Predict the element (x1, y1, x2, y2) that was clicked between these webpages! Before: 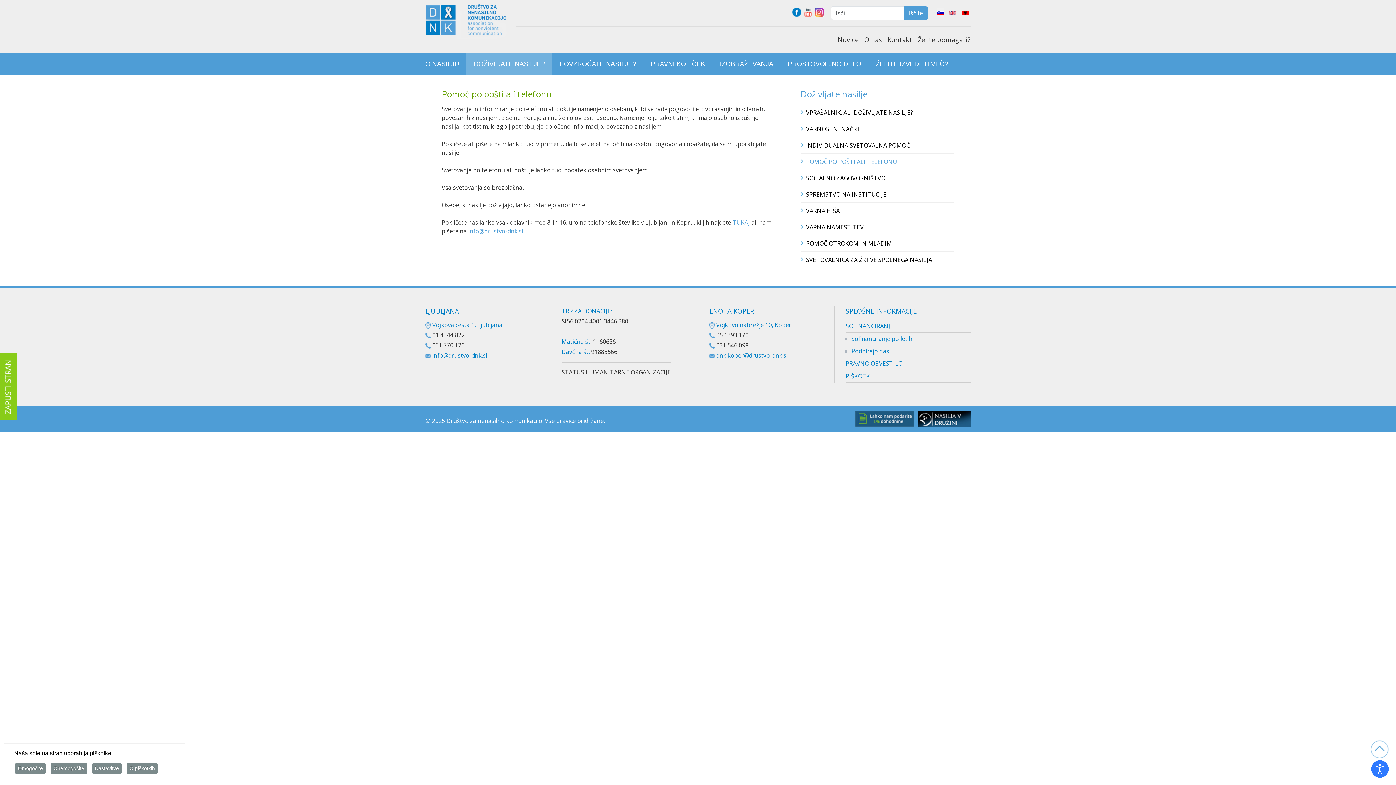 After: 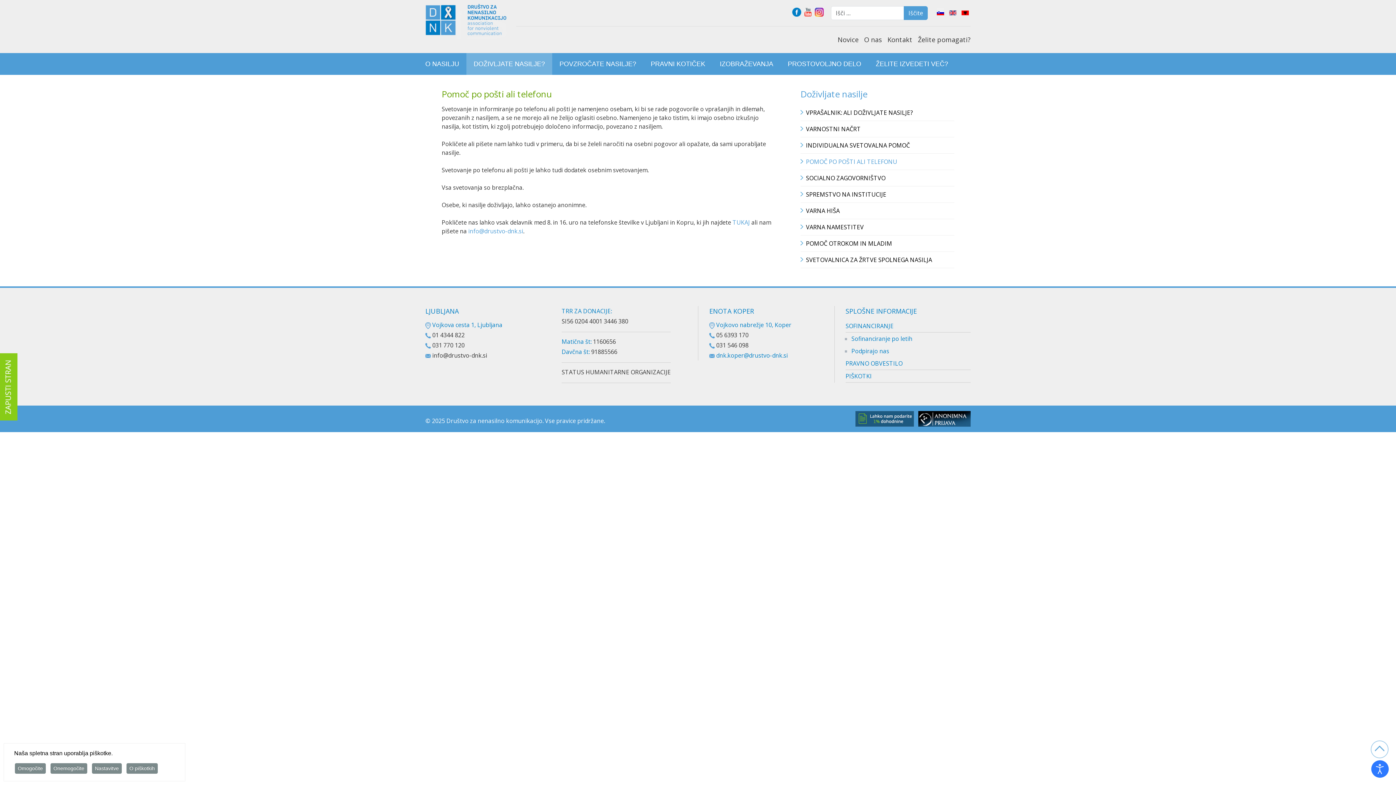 Action: bbox: (432, 351, 487, 359) label: info@drustvo-dnk.si